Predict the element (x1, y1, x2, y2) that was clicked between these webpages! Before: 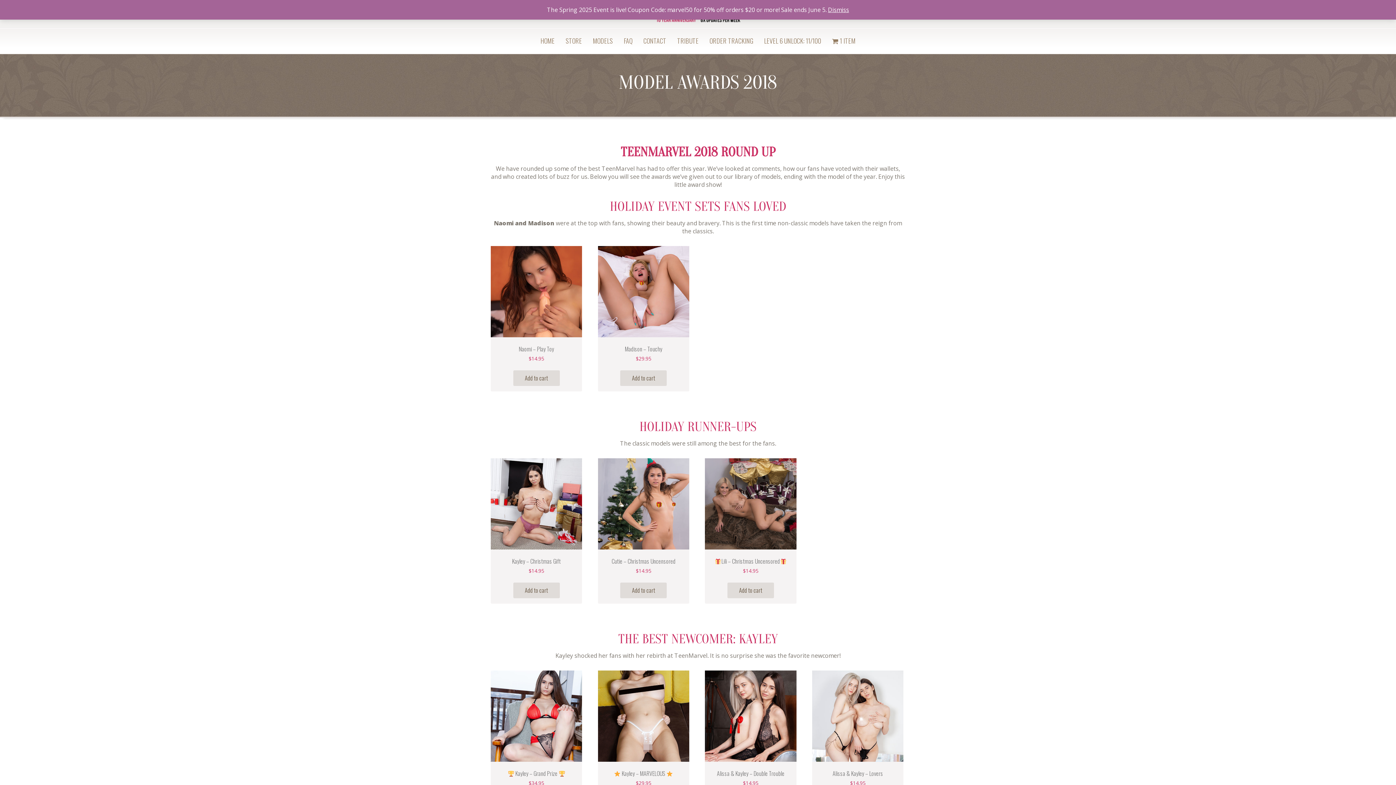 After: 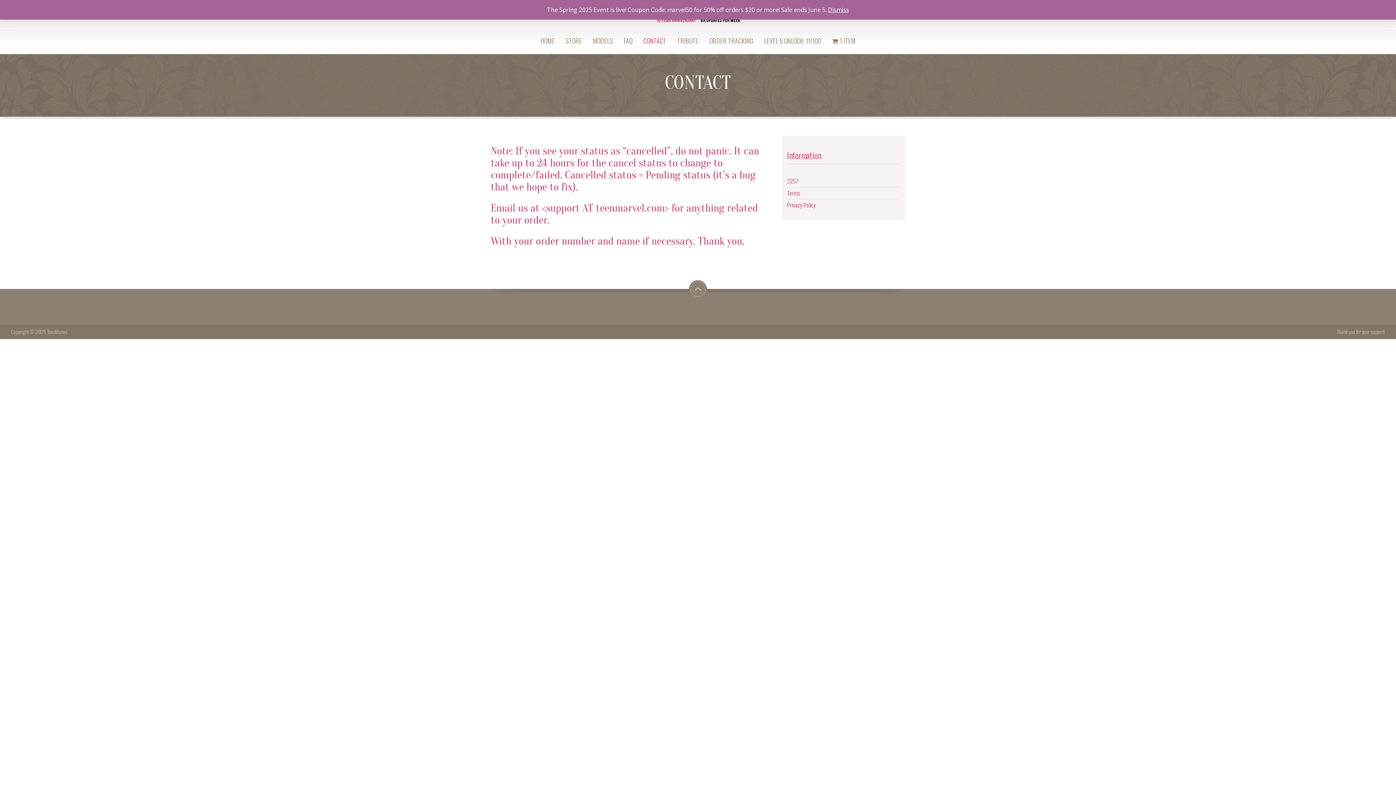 Action: label: CONTACT bbox: (638, 28, 671, 53)